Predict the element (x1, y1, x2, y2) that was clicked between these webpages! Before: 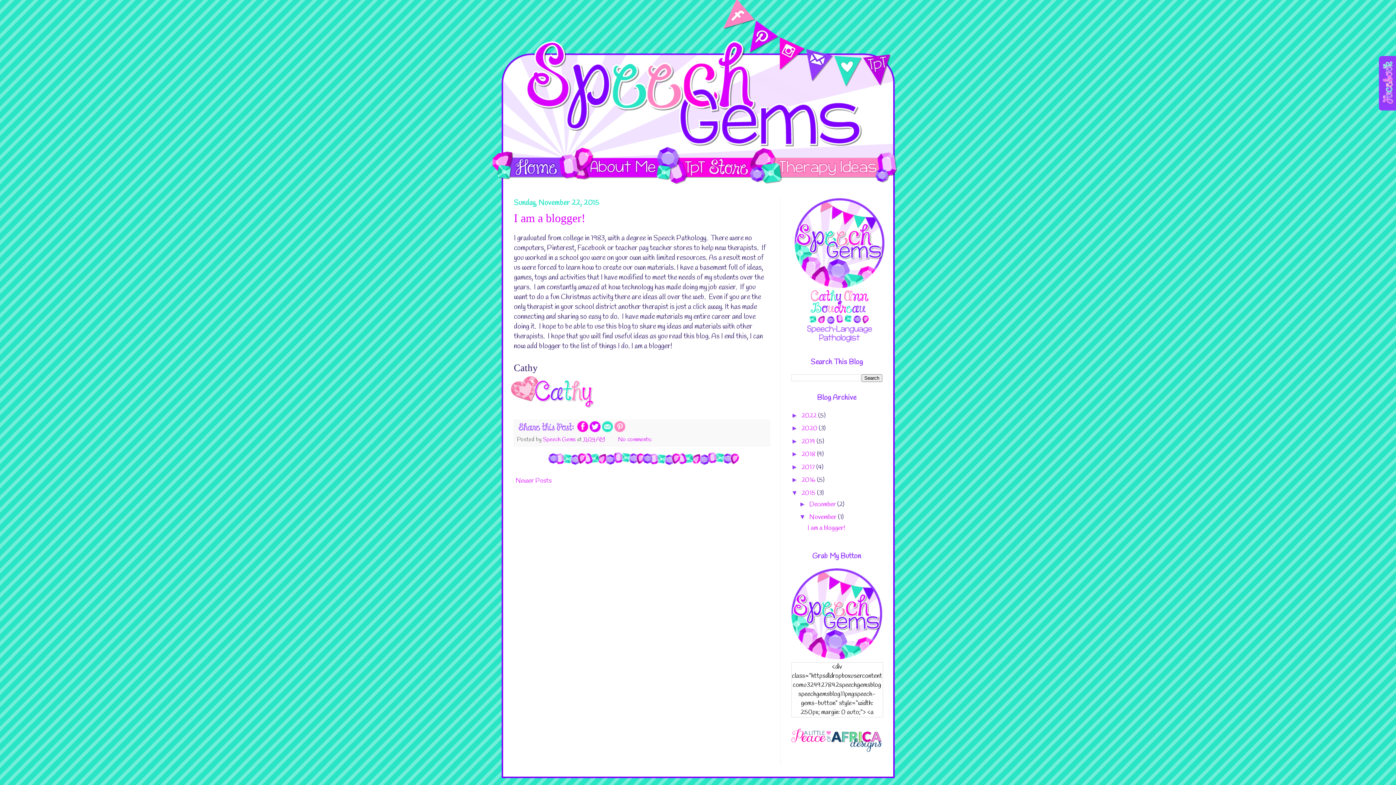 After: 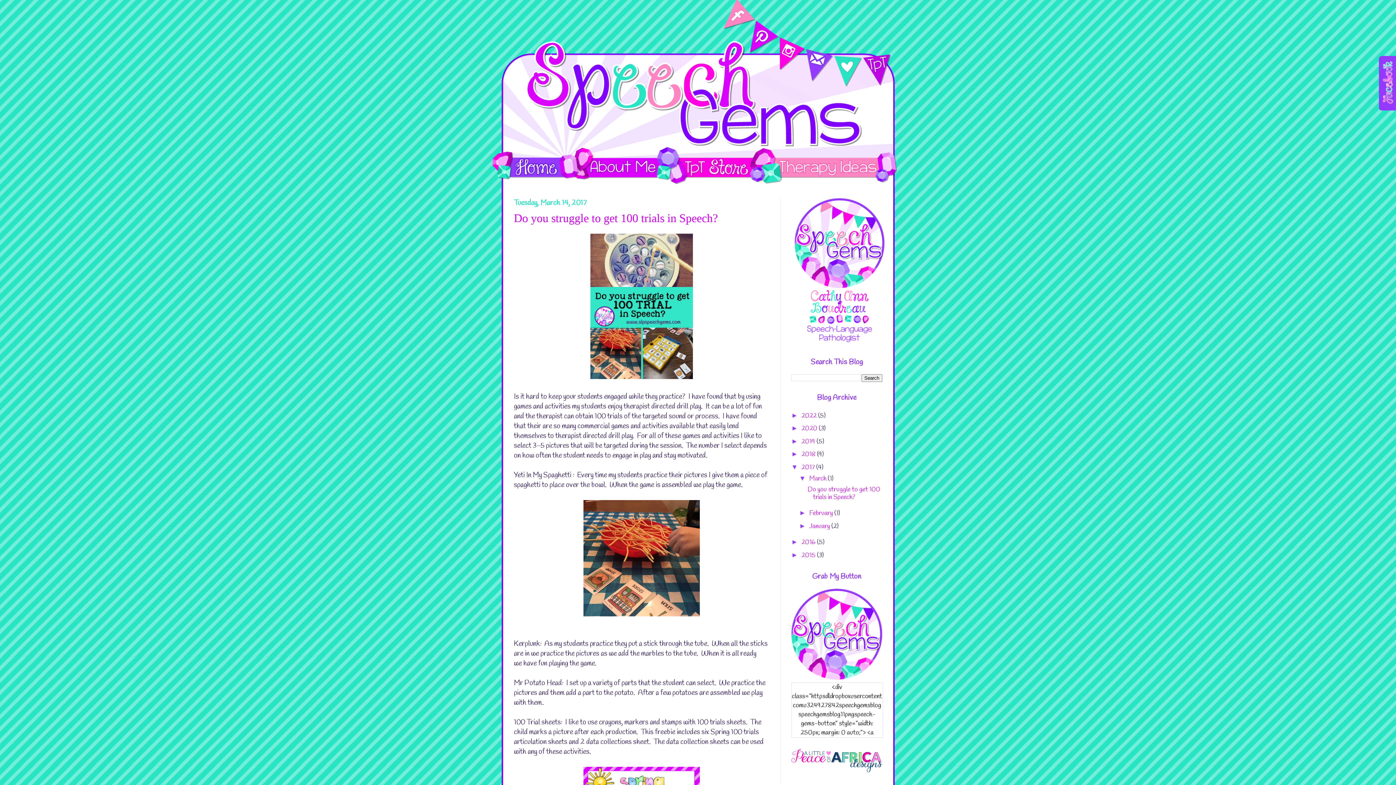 Action: bbox: (801, 463, 816, 471) label: 2017 